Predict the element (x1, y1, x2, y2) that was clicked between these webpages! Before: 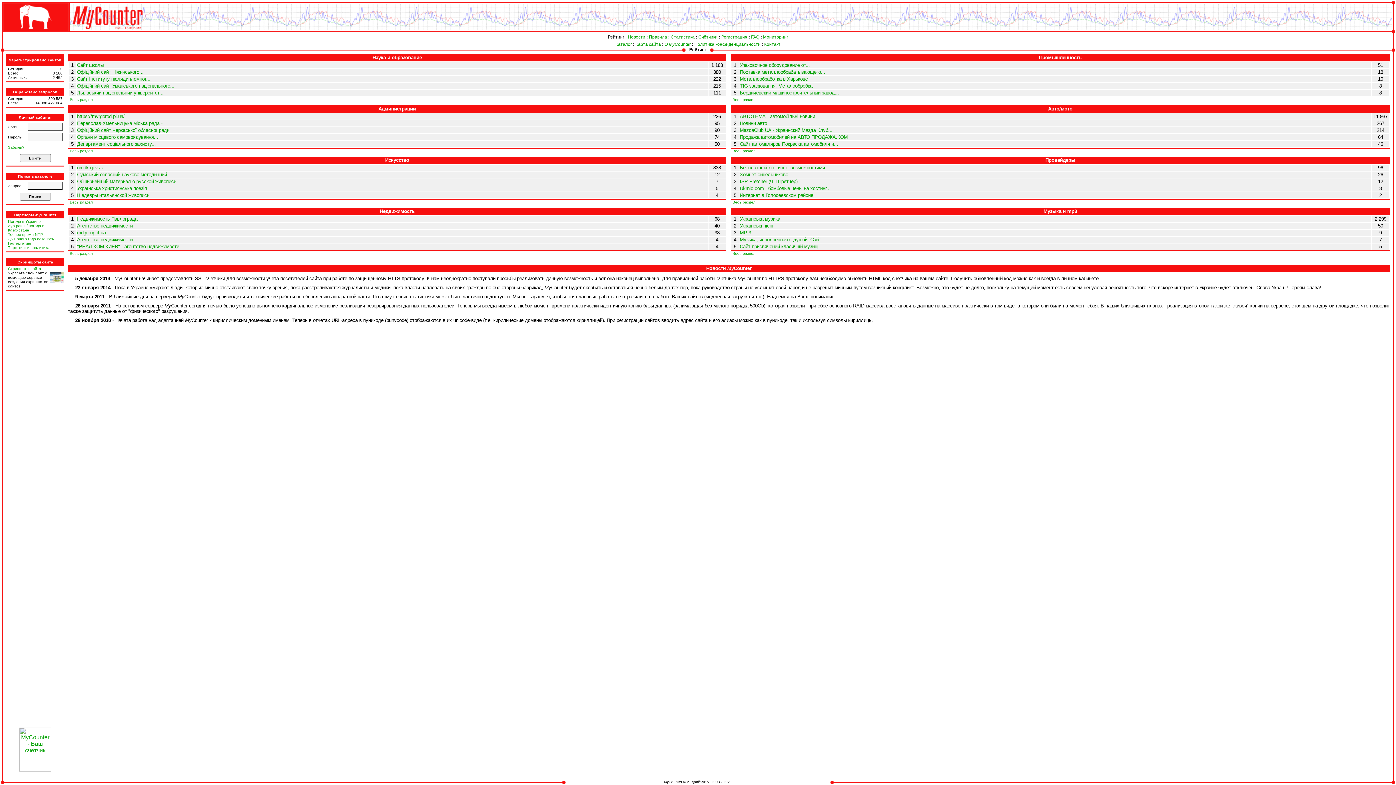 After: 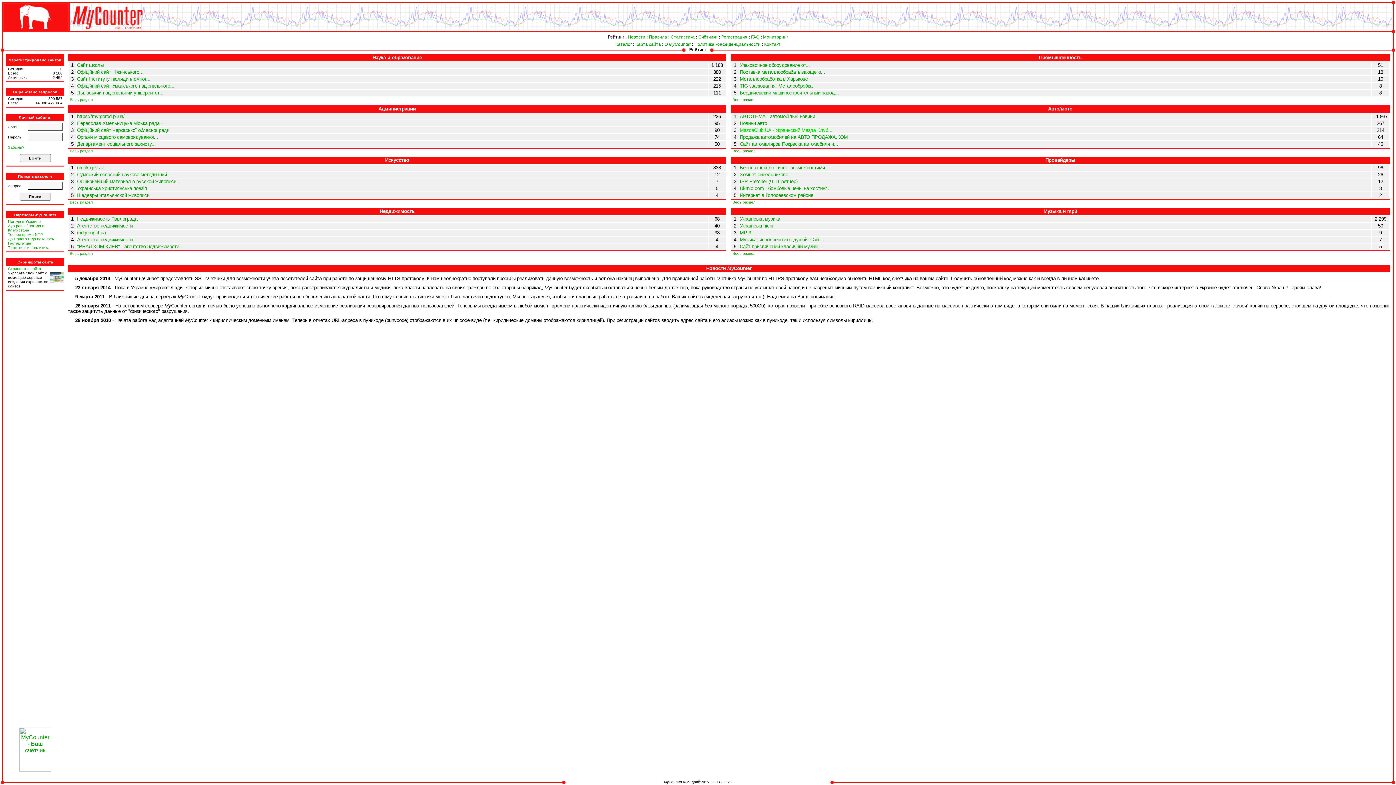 Action: bbox: (740, 127, 832, 133) label: MazdaClub.UA - Украинский Мазда Клуб...